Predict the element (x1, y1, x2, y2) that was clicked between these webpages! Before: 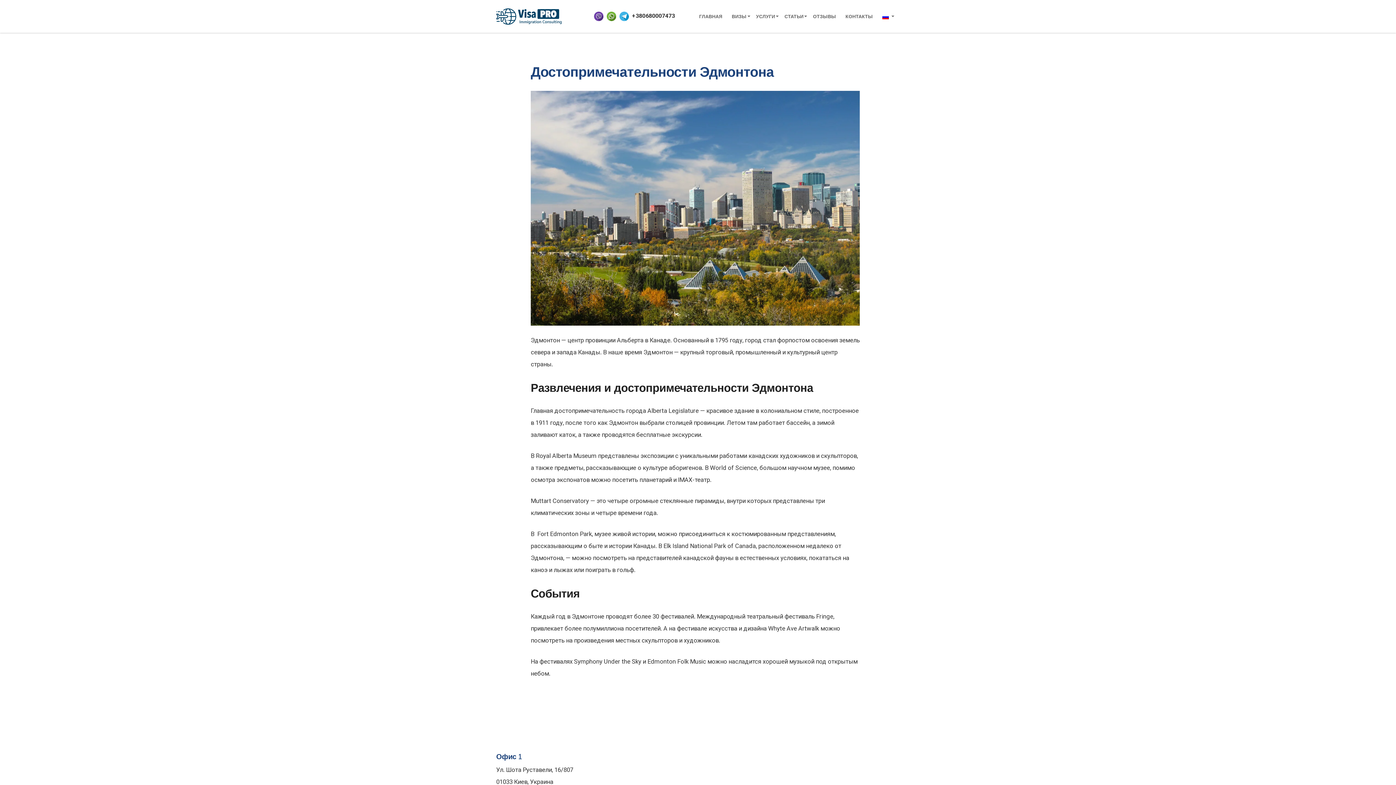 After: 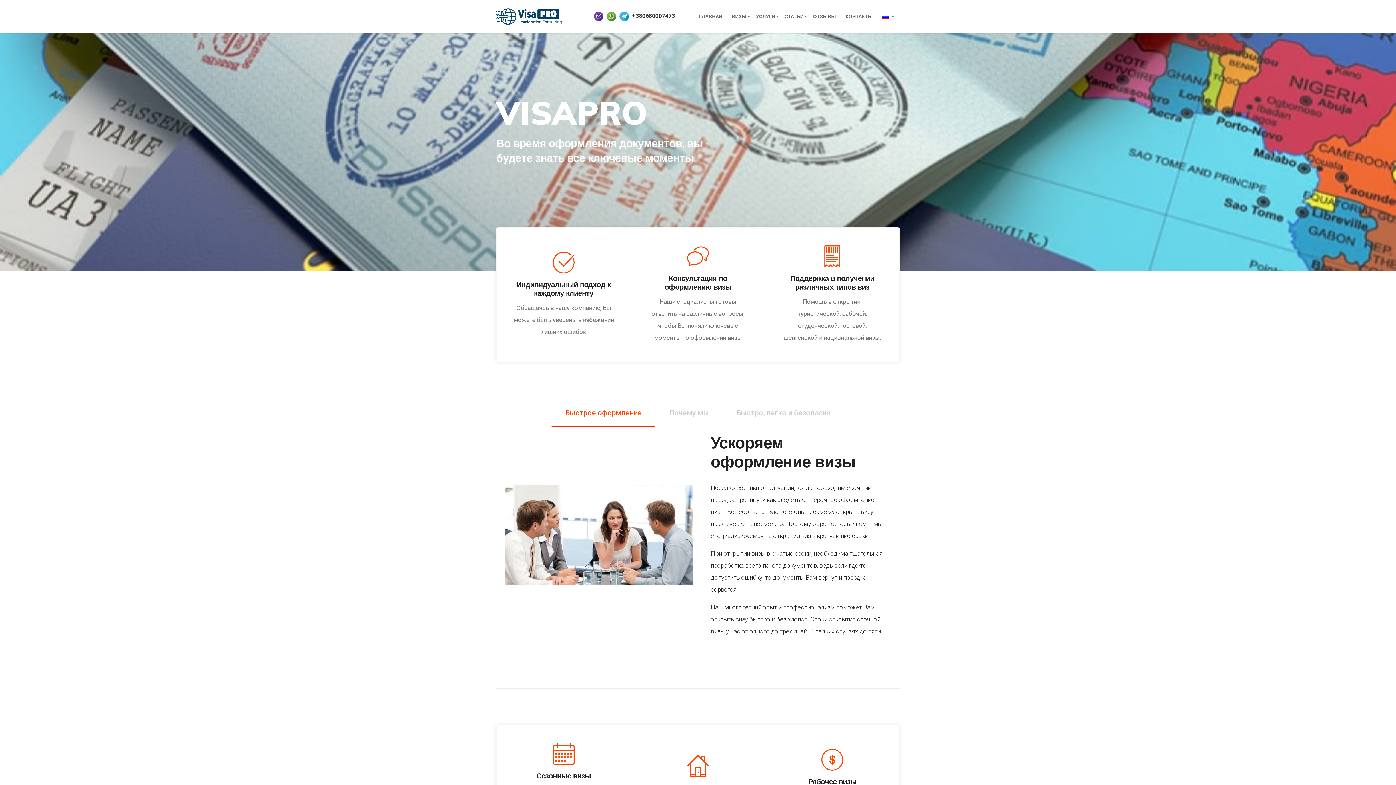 Action: bbox: (698, 3, 731, 29) label: ГЛАВНАЯ